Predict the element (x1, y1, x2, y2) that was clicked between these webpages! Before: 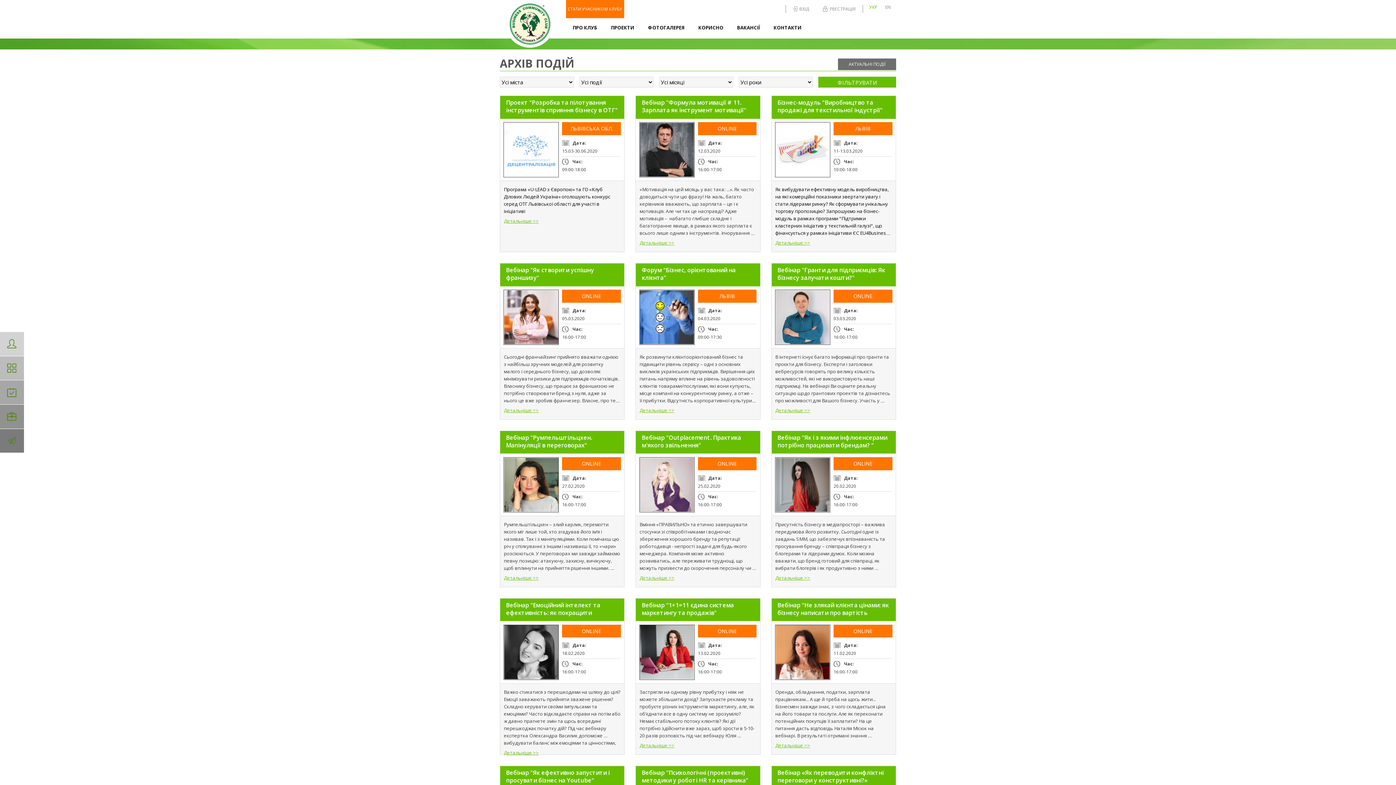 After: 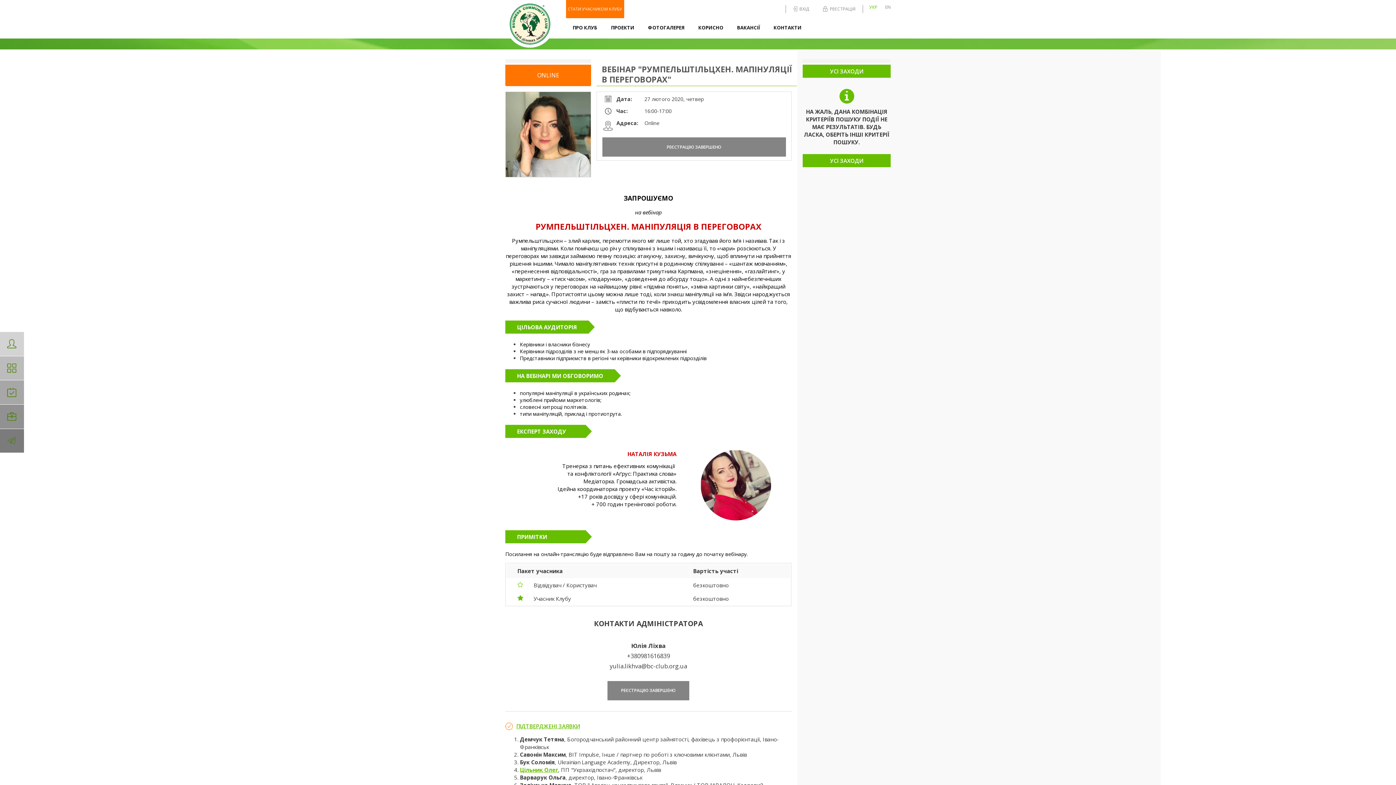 Action: bbox: (504, 574, 620, 581) label: Детальніше >>